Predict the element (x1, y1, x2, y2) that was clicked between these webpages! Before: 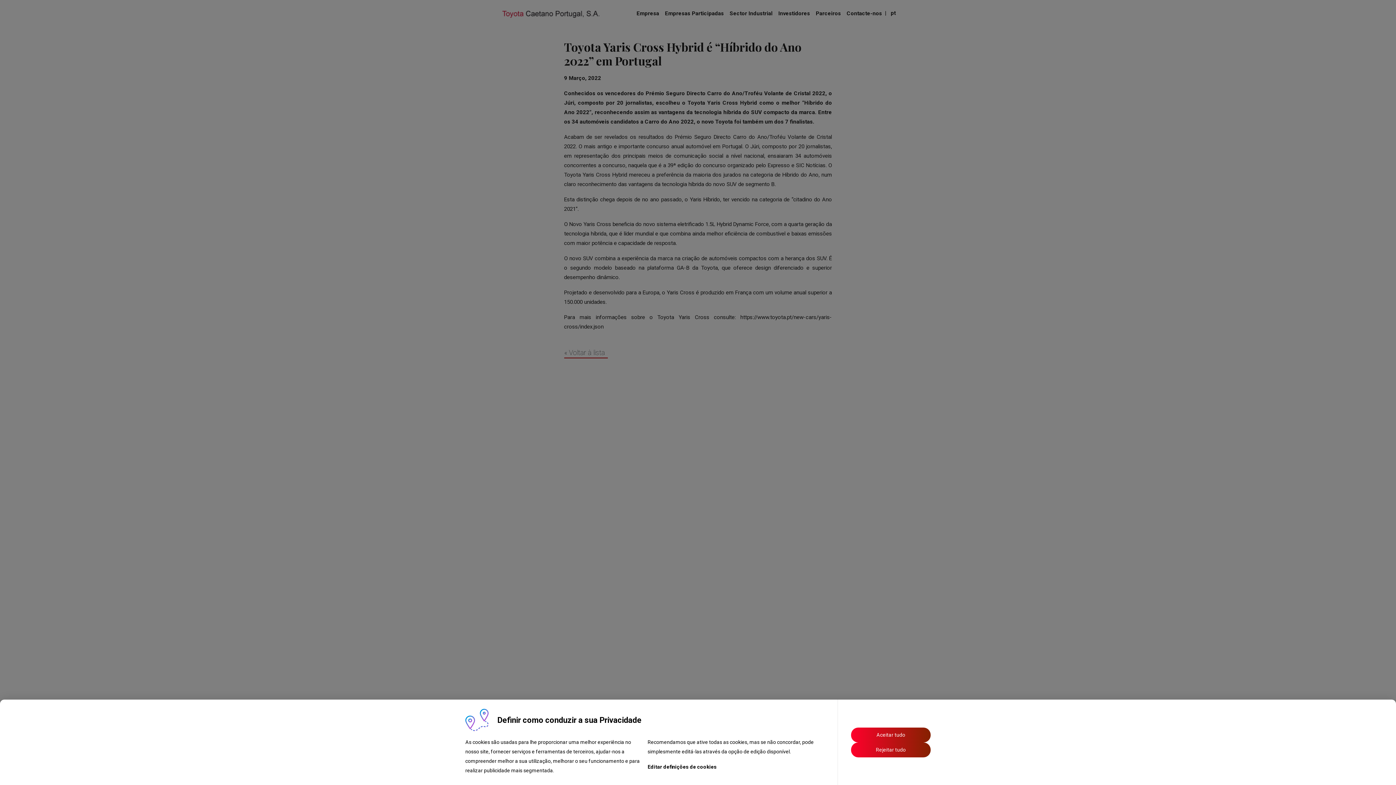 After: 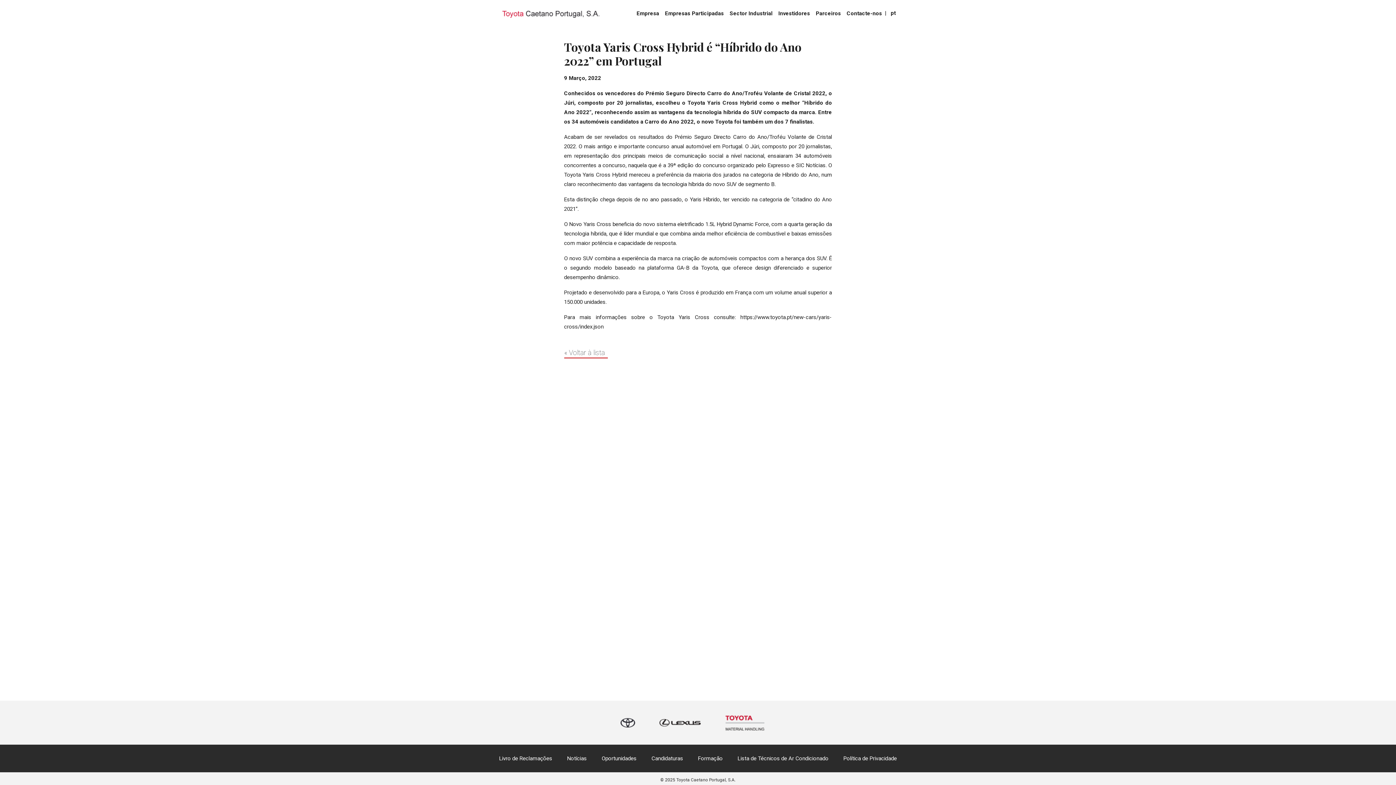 Action: bbox: (851, 727, 930, 742) label: Aceitar tudo